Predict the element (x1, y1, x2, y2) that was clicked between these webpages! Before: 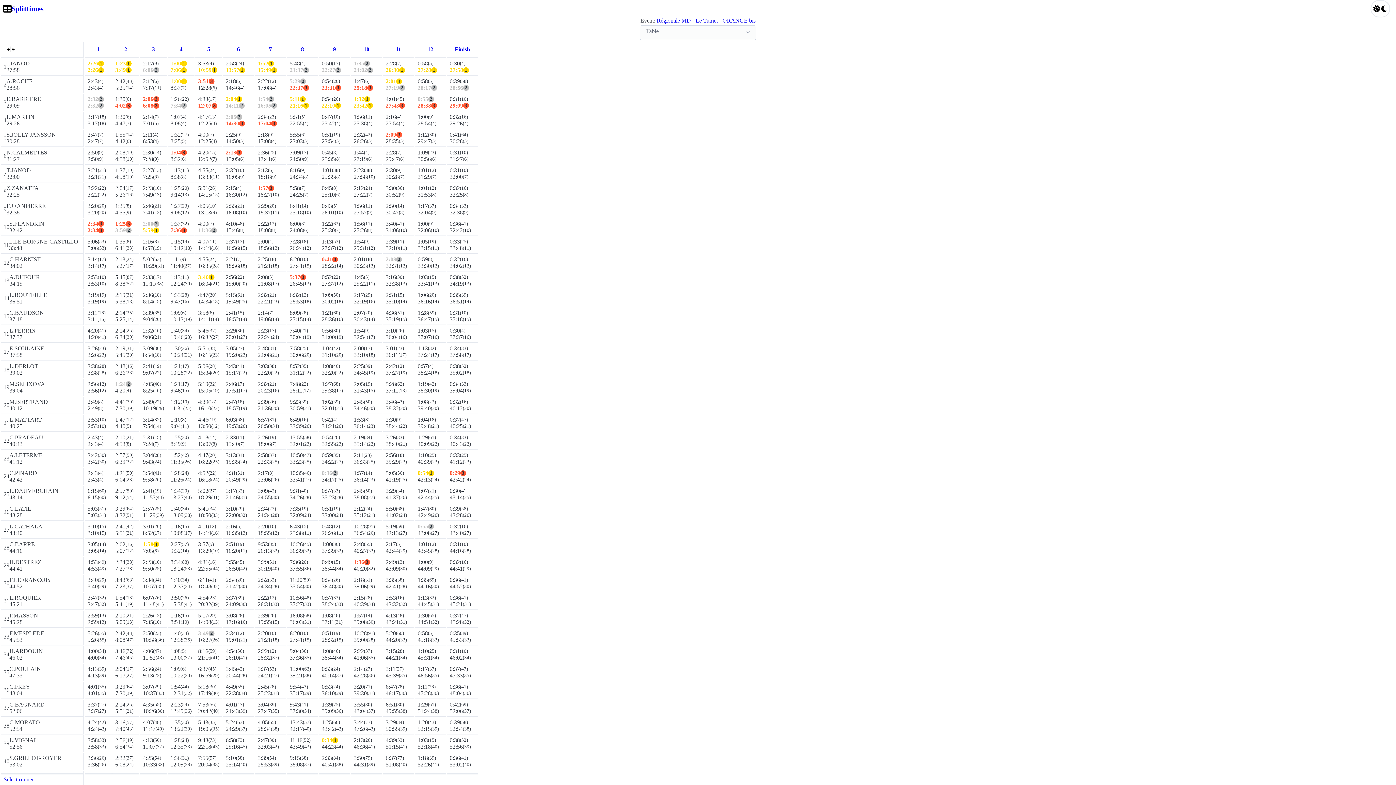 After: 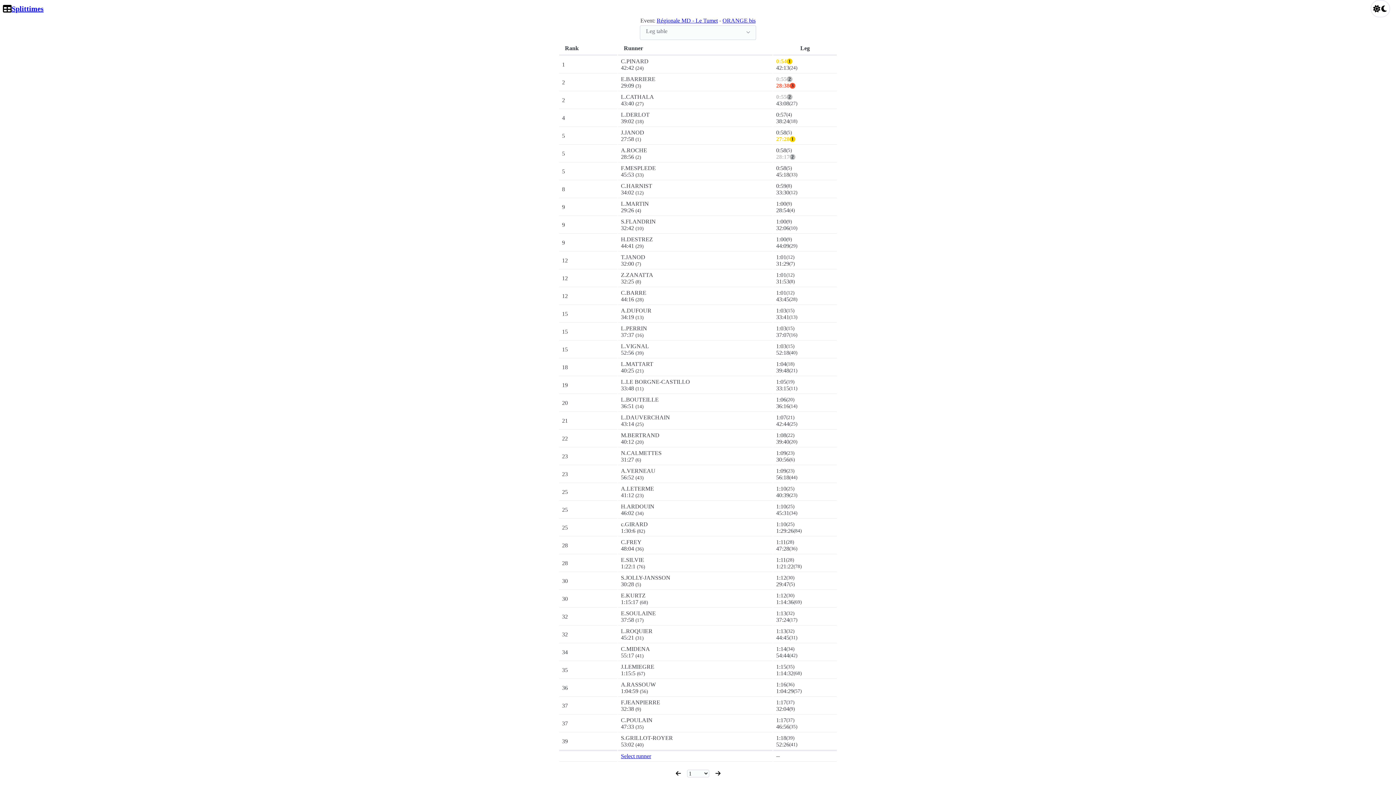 Action: bbox: (427, 46, 433, 52) label: 12